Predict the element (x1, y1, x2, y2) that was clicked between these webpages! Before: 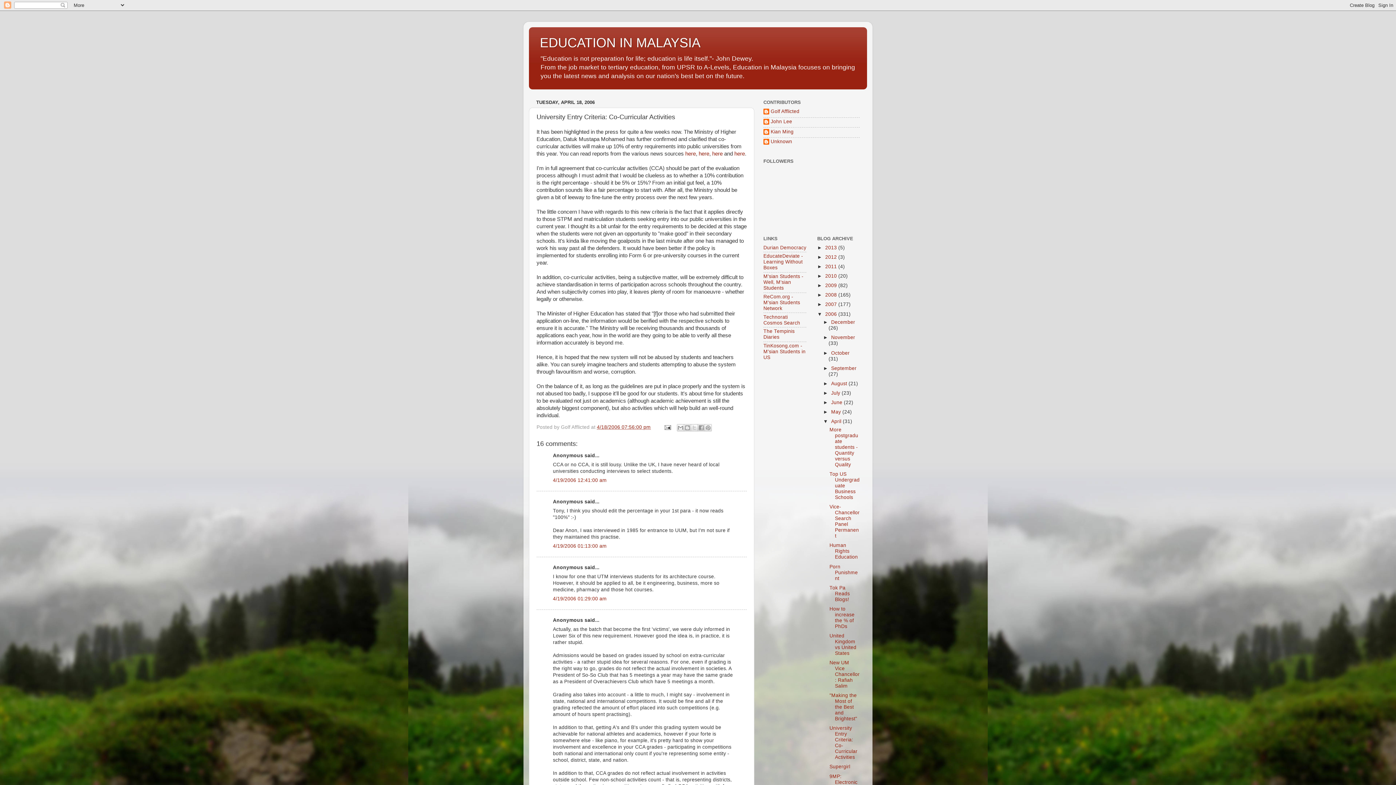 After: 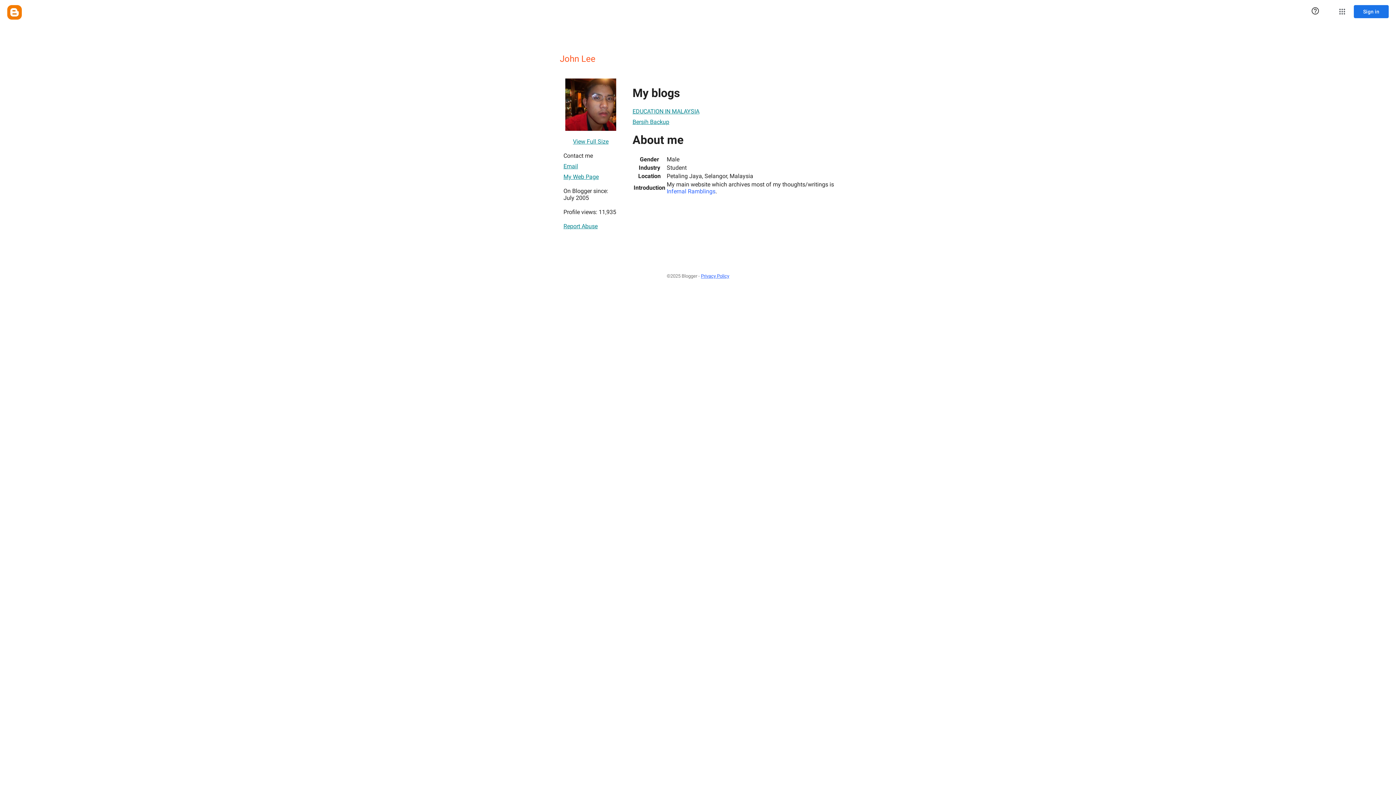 Action: label: John Lee bbox: (763, 118, 792, 126)